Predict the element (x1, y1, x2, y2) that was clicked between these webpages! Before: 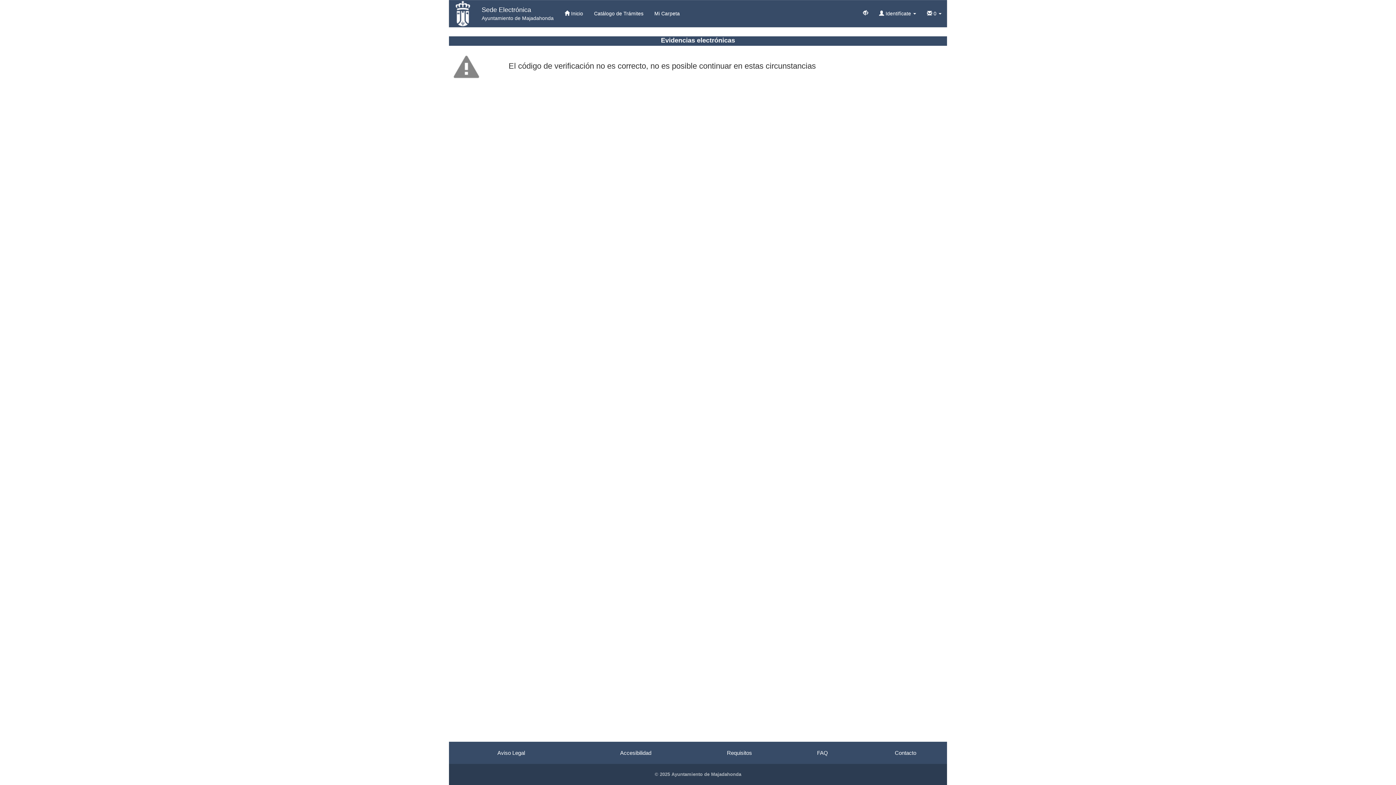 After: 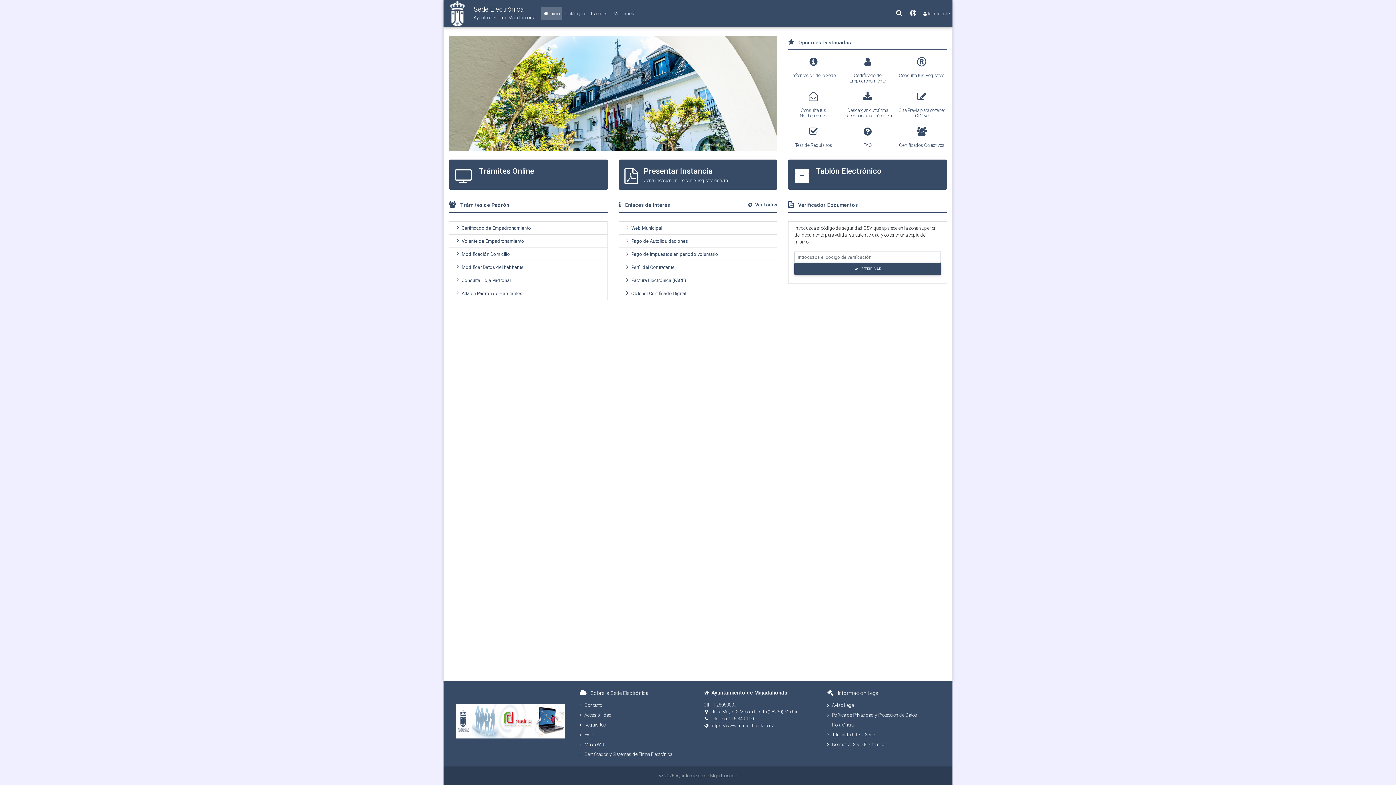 Action: bbox: (449, 0, 476, 27)